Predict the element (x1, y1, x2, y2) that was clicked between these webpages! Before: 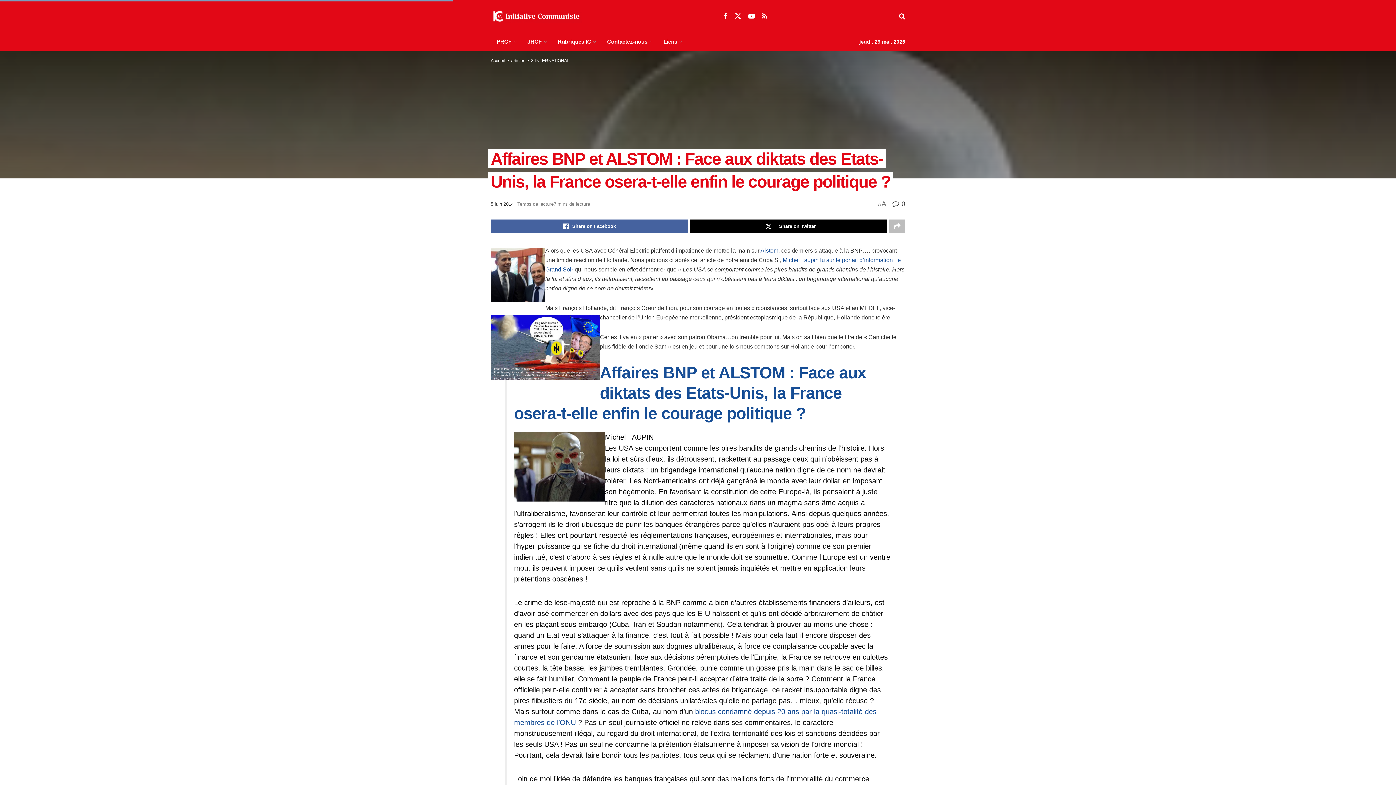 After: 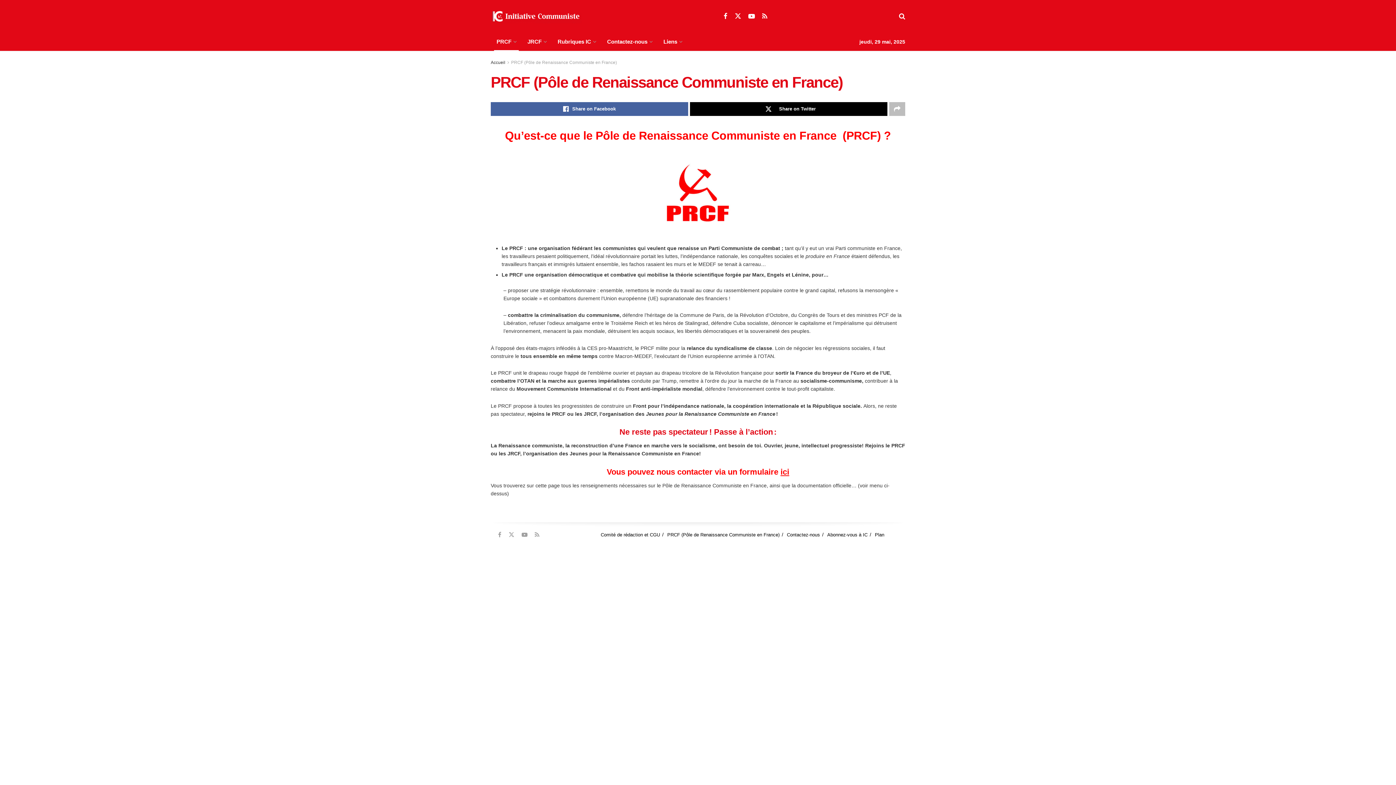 Action: label: PRCF bbox: (490, 32, 521, 50)